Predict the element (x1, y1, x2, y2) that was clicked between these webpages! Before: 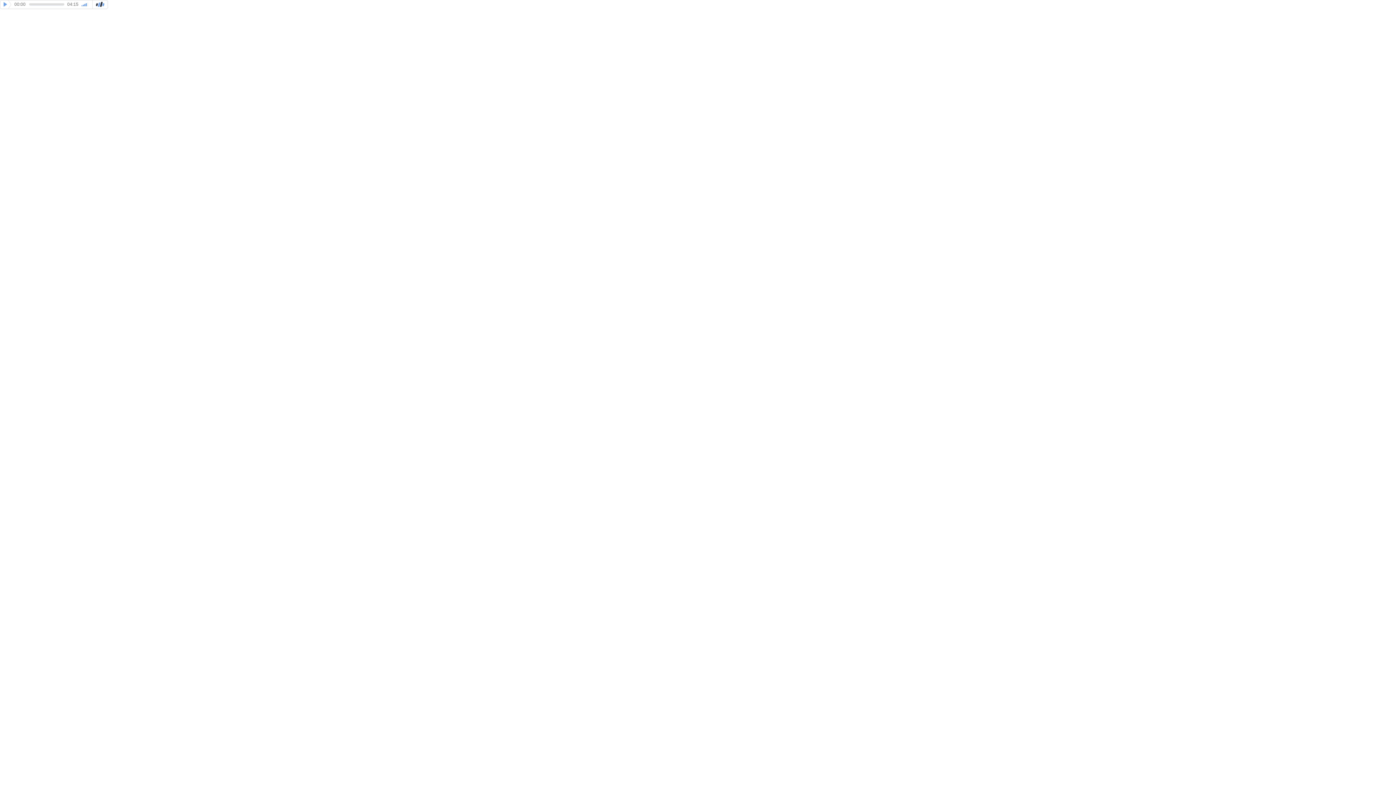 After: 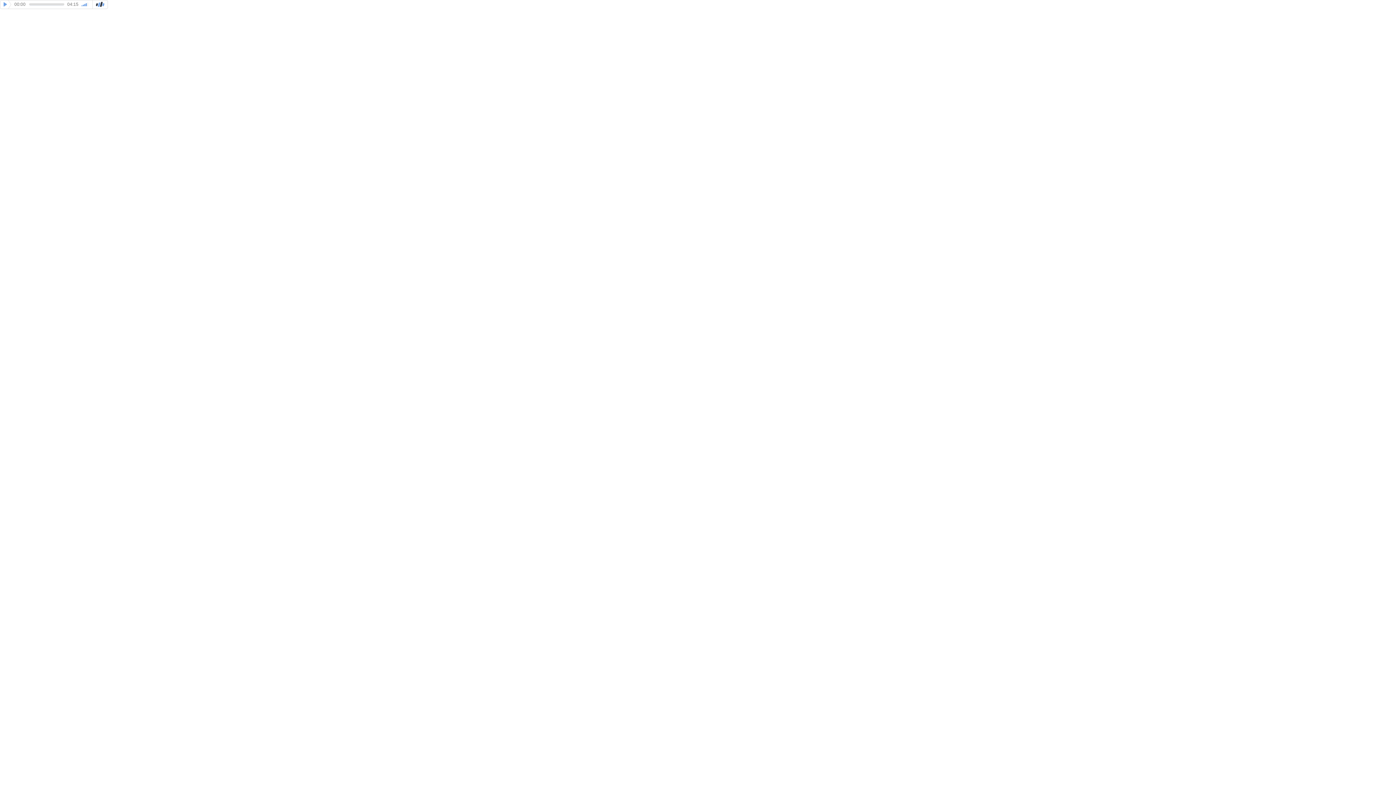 Action: label: min volume bbox: (78, 2, 81, 6)